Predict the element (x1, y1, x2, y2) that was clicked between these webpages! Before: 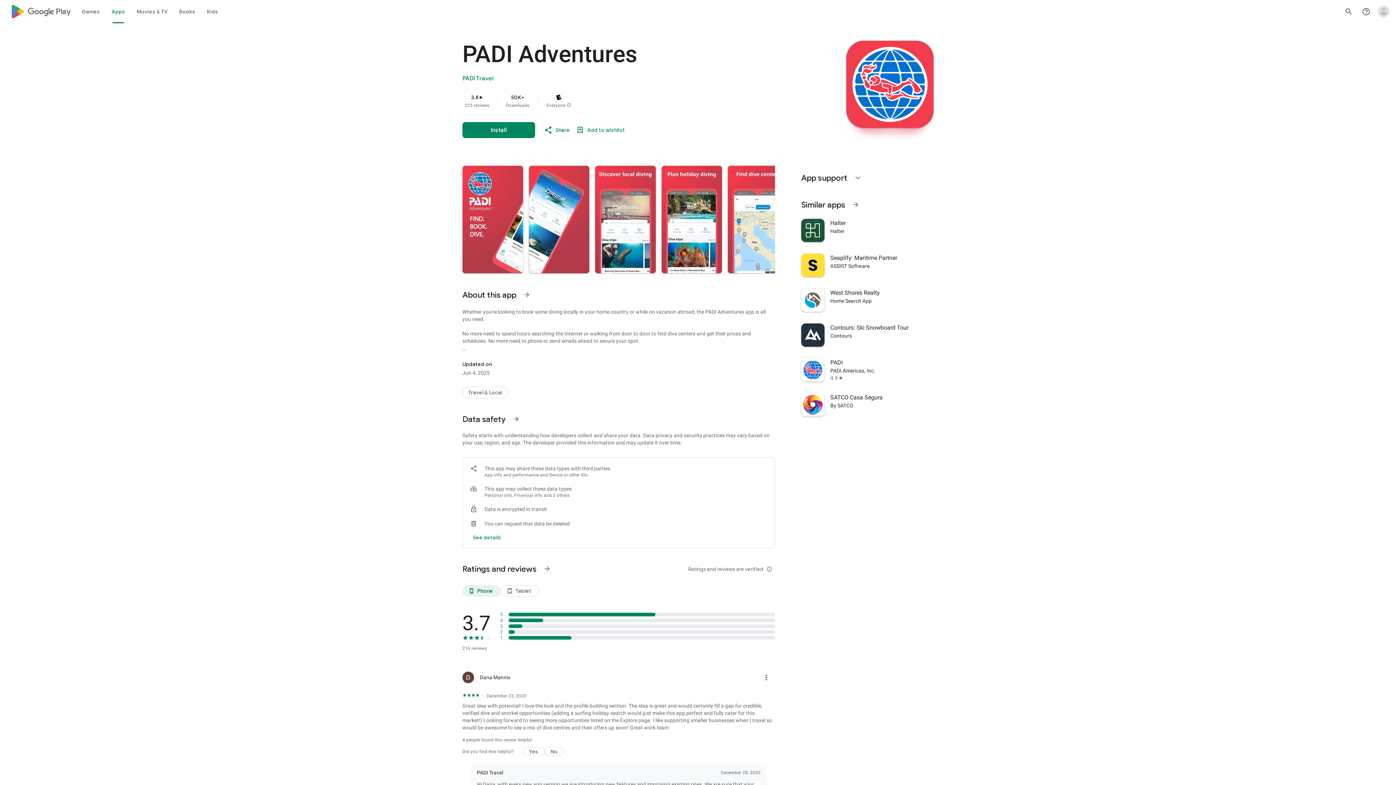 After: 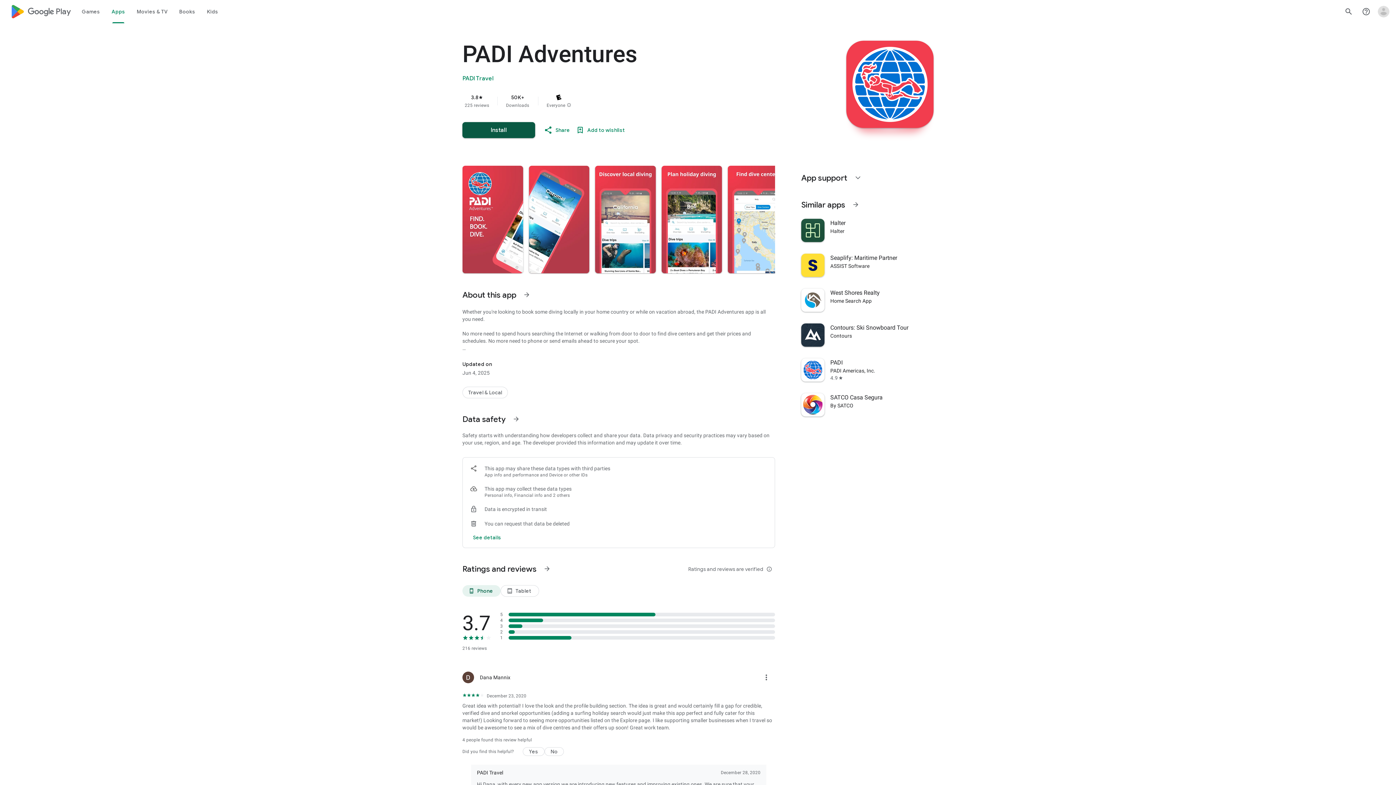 Action: label: Install bbox: (462, 122, 535, 138)